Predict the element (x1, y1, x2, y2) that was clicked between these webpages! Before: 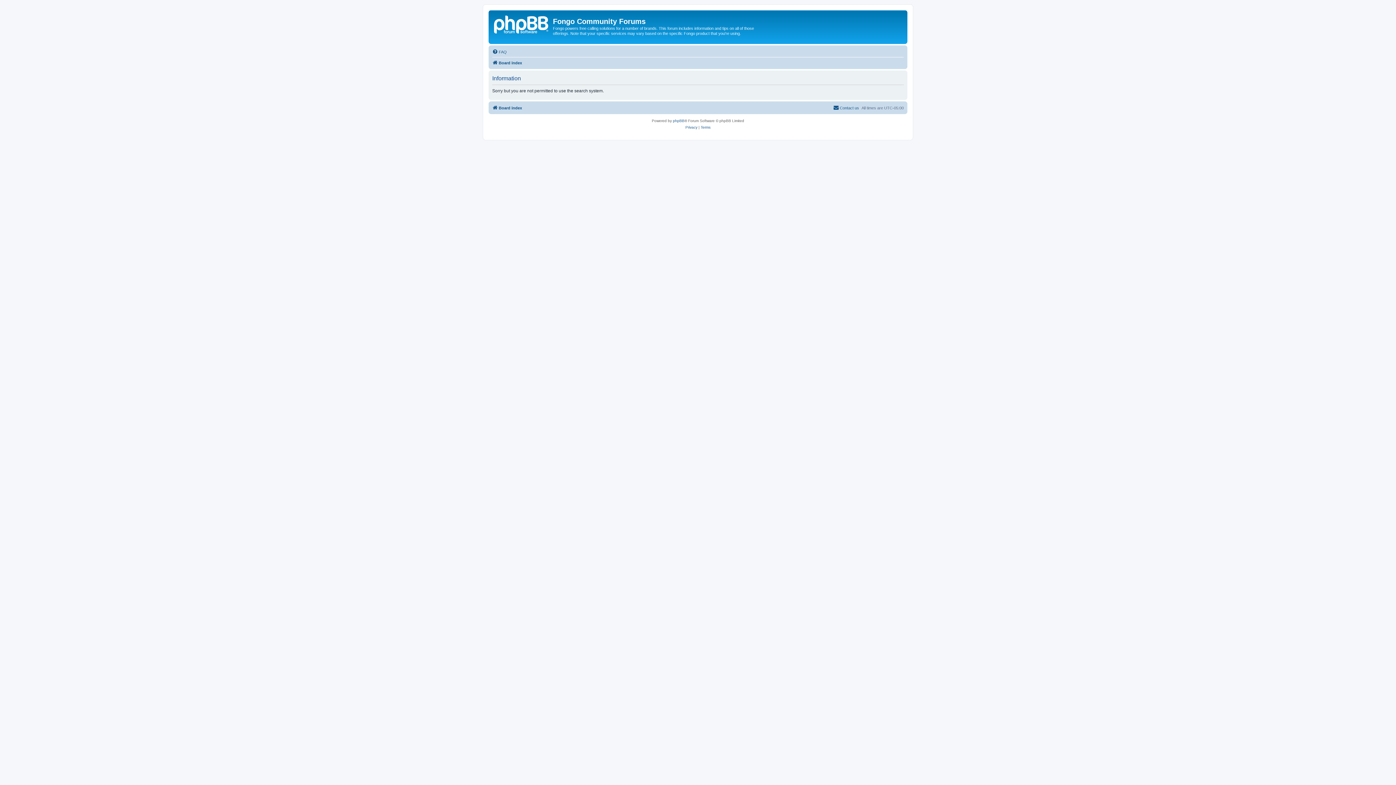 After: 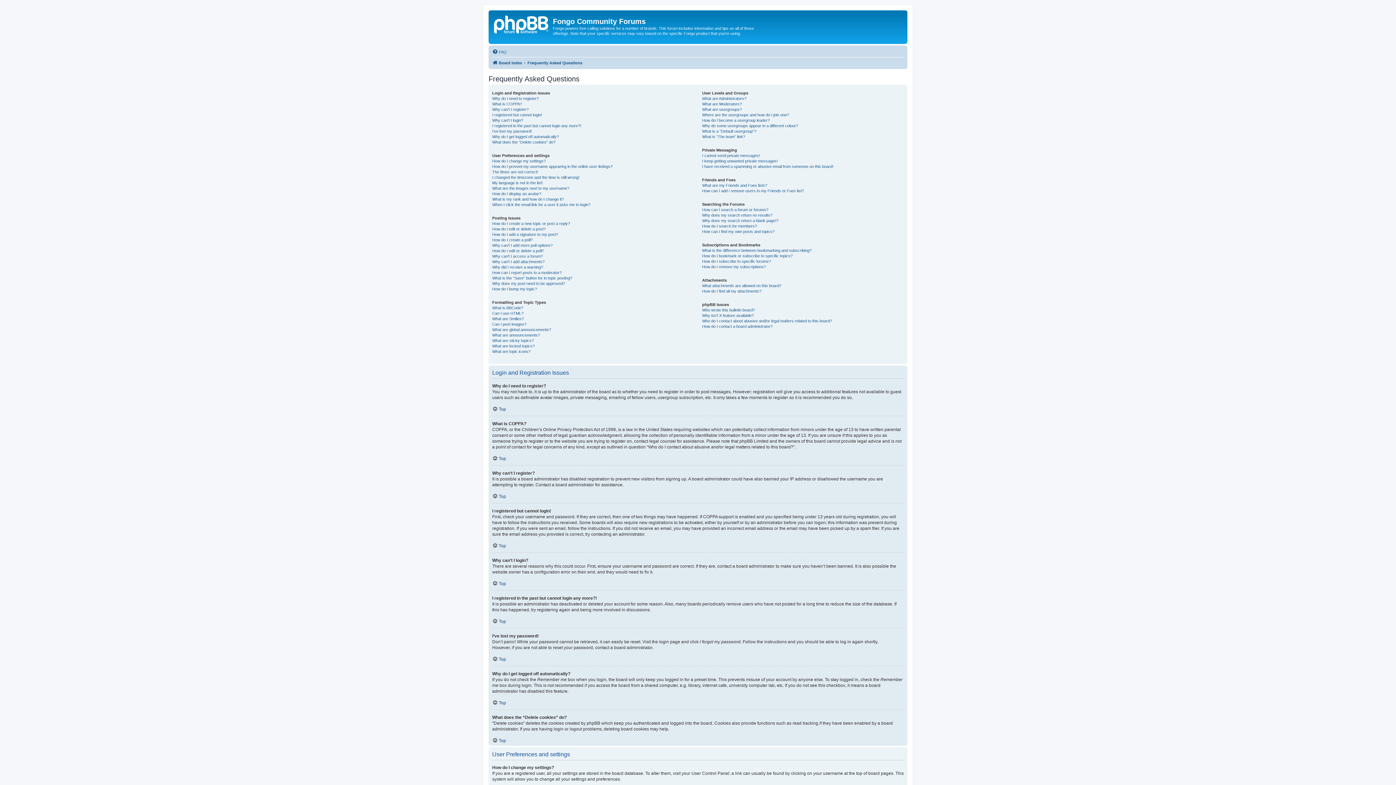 Action: bbox: (492, 47, 506, 56) label: FAQ